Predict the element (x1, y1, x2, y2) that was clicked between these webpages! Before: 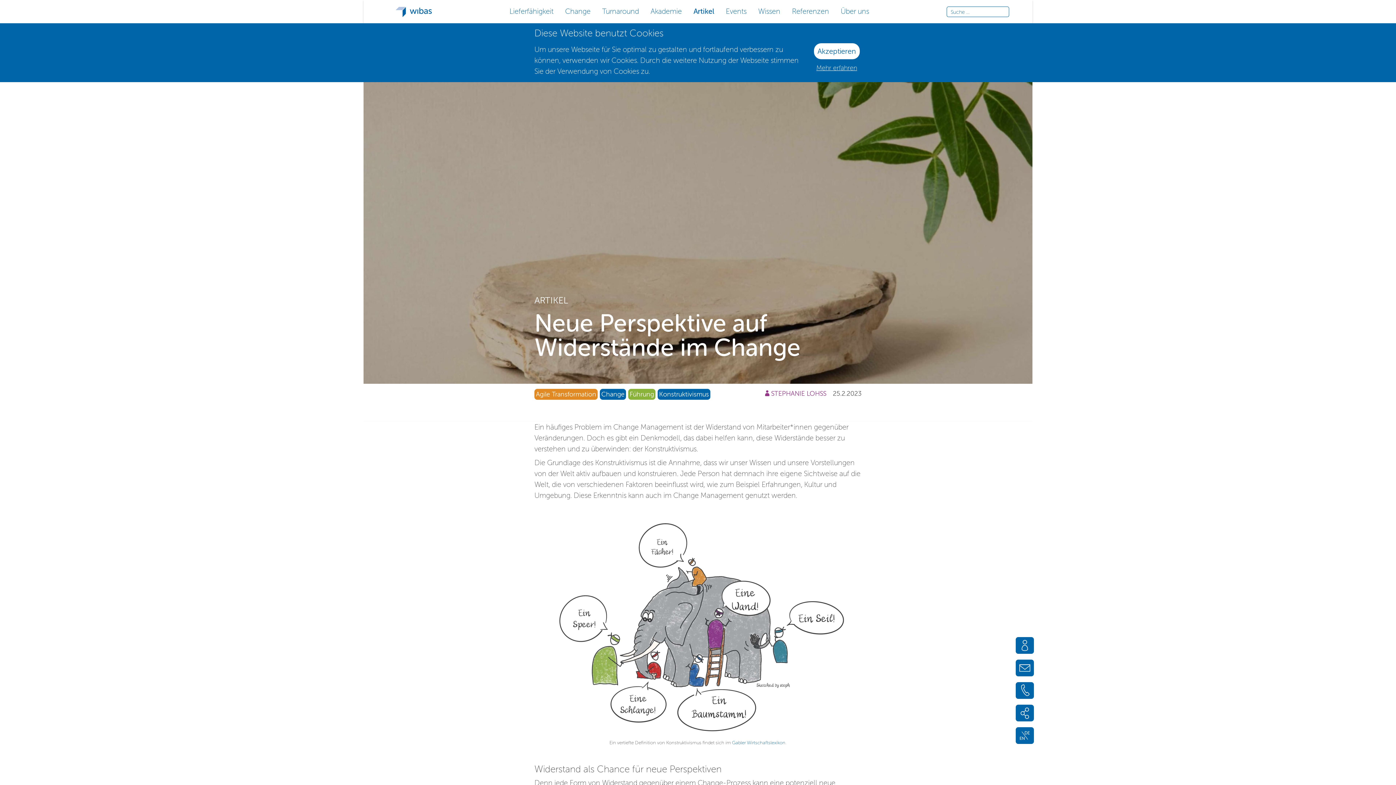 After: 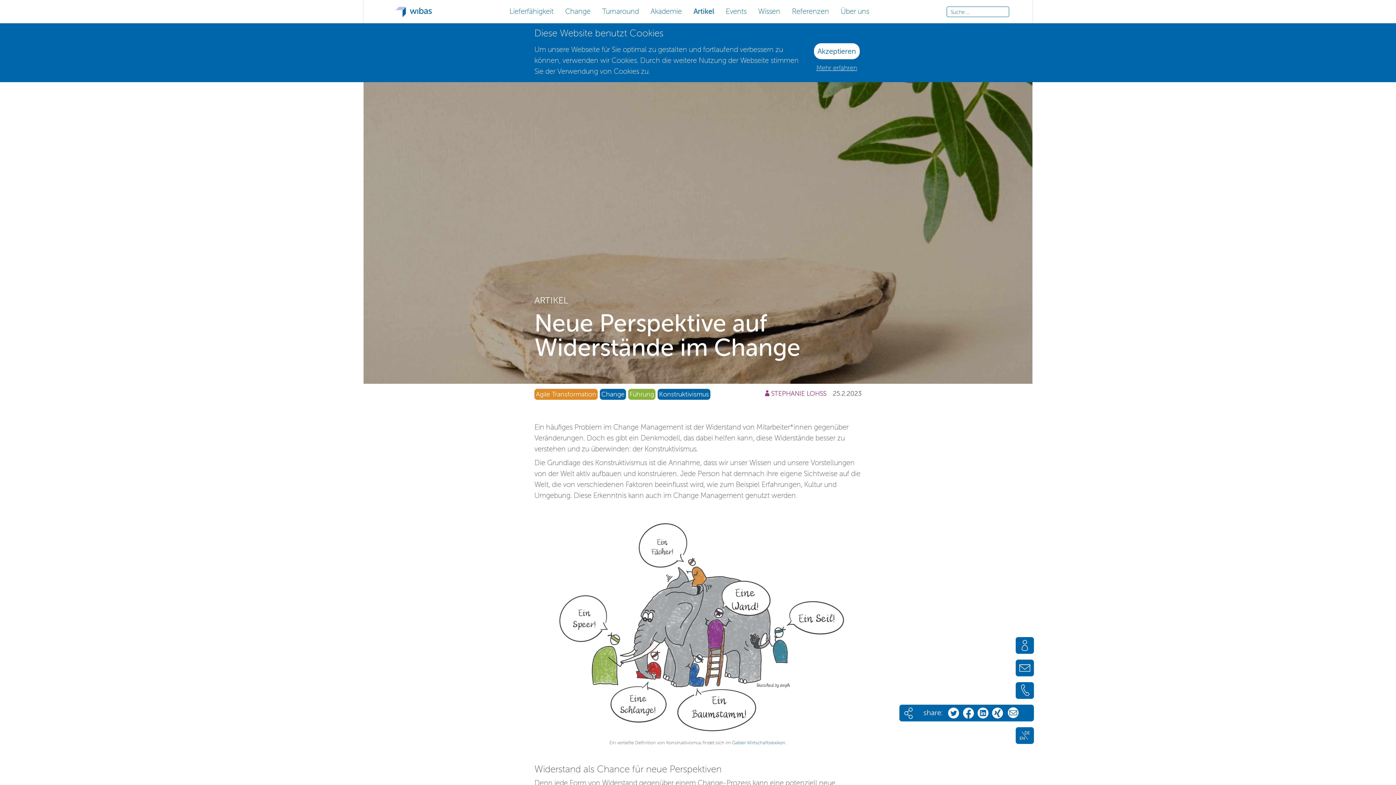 Action: bbox: (1019, 705, 1030, 721)